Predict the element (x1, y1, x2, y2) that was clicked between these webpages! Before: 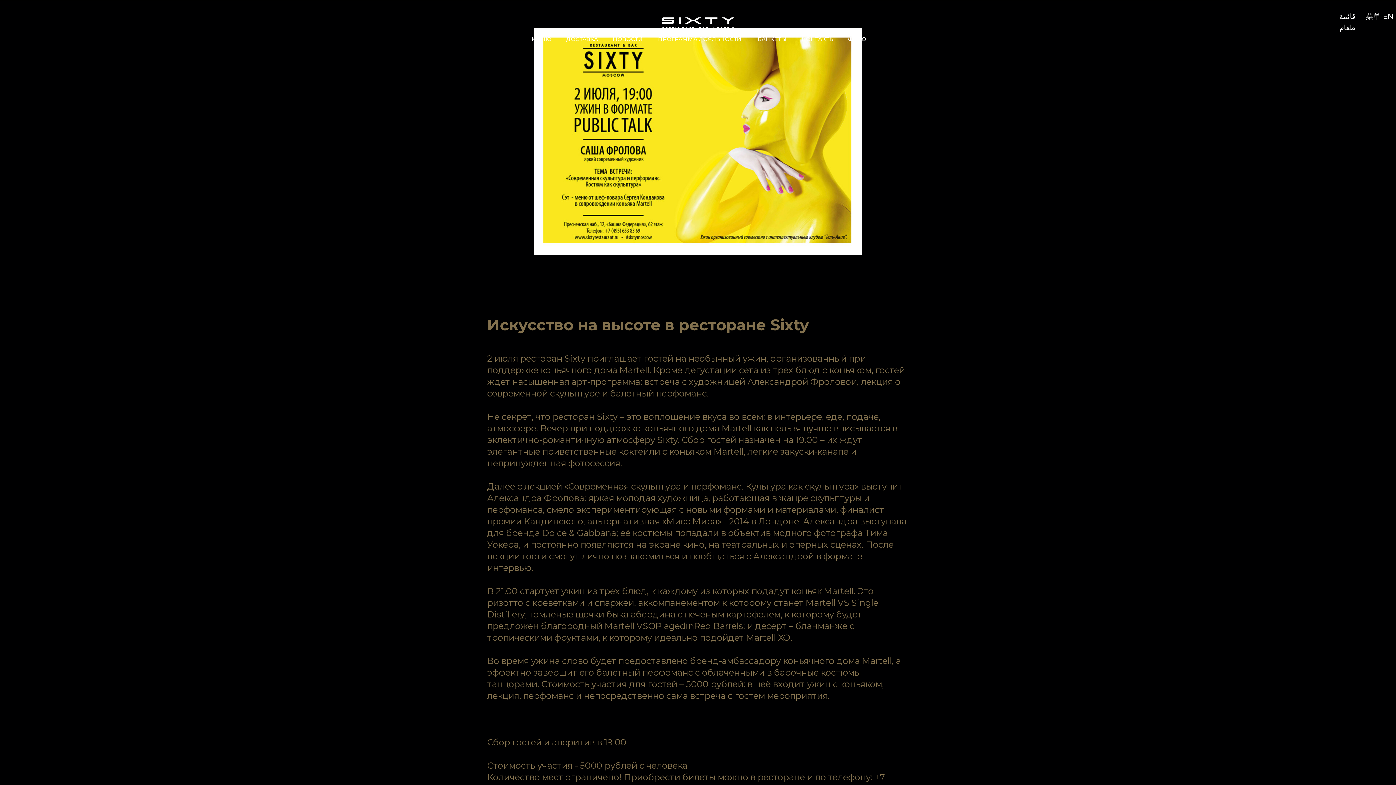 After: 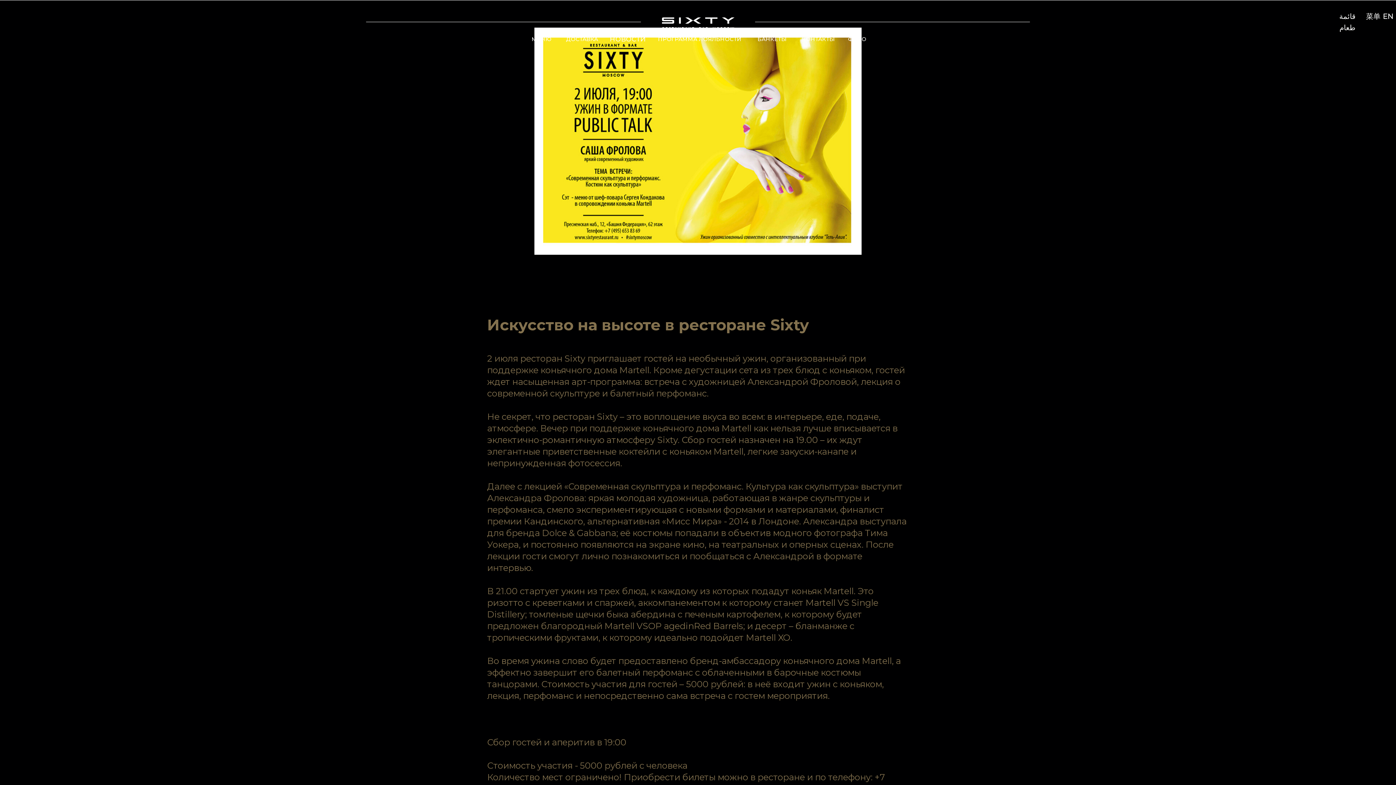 Action: bbox: (612, 34, 643, 43) label: НОВОСТИ